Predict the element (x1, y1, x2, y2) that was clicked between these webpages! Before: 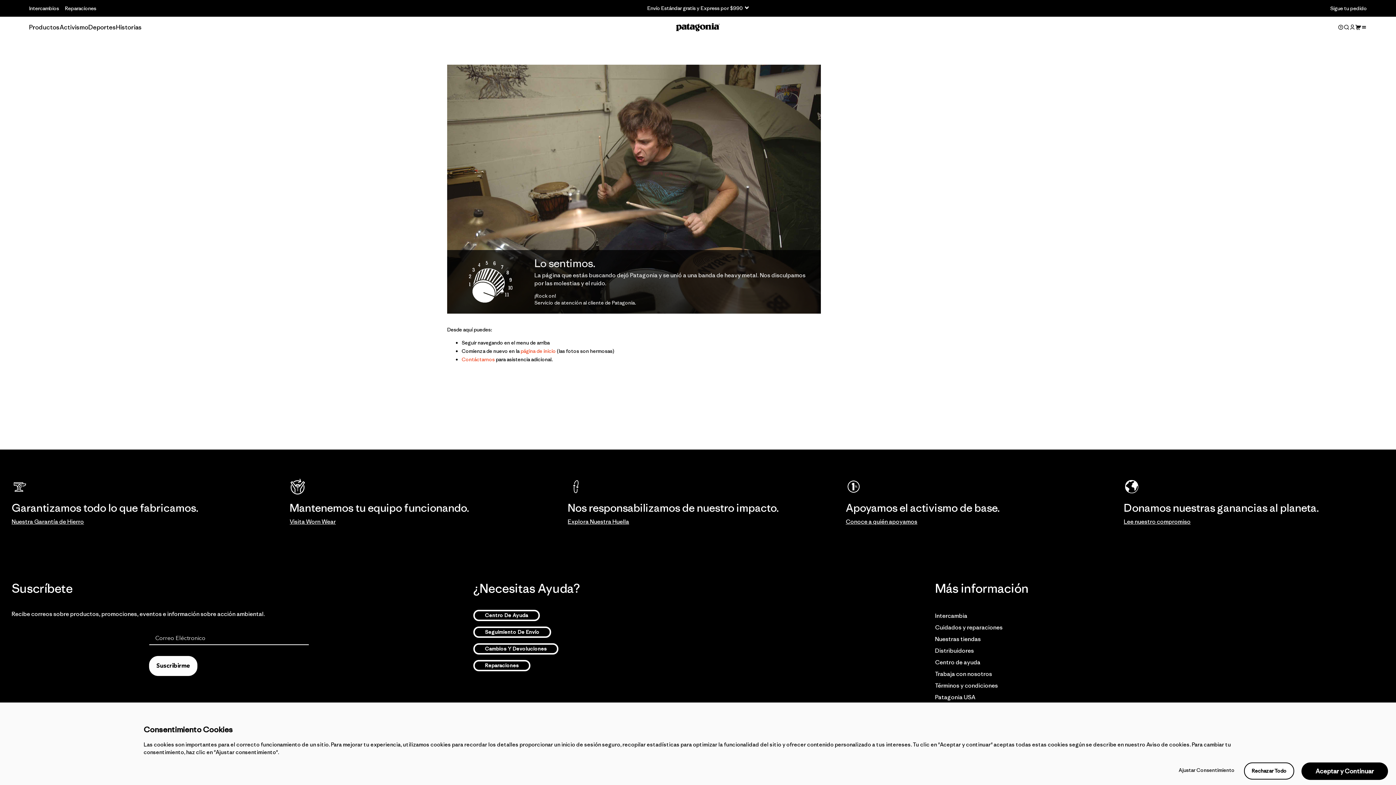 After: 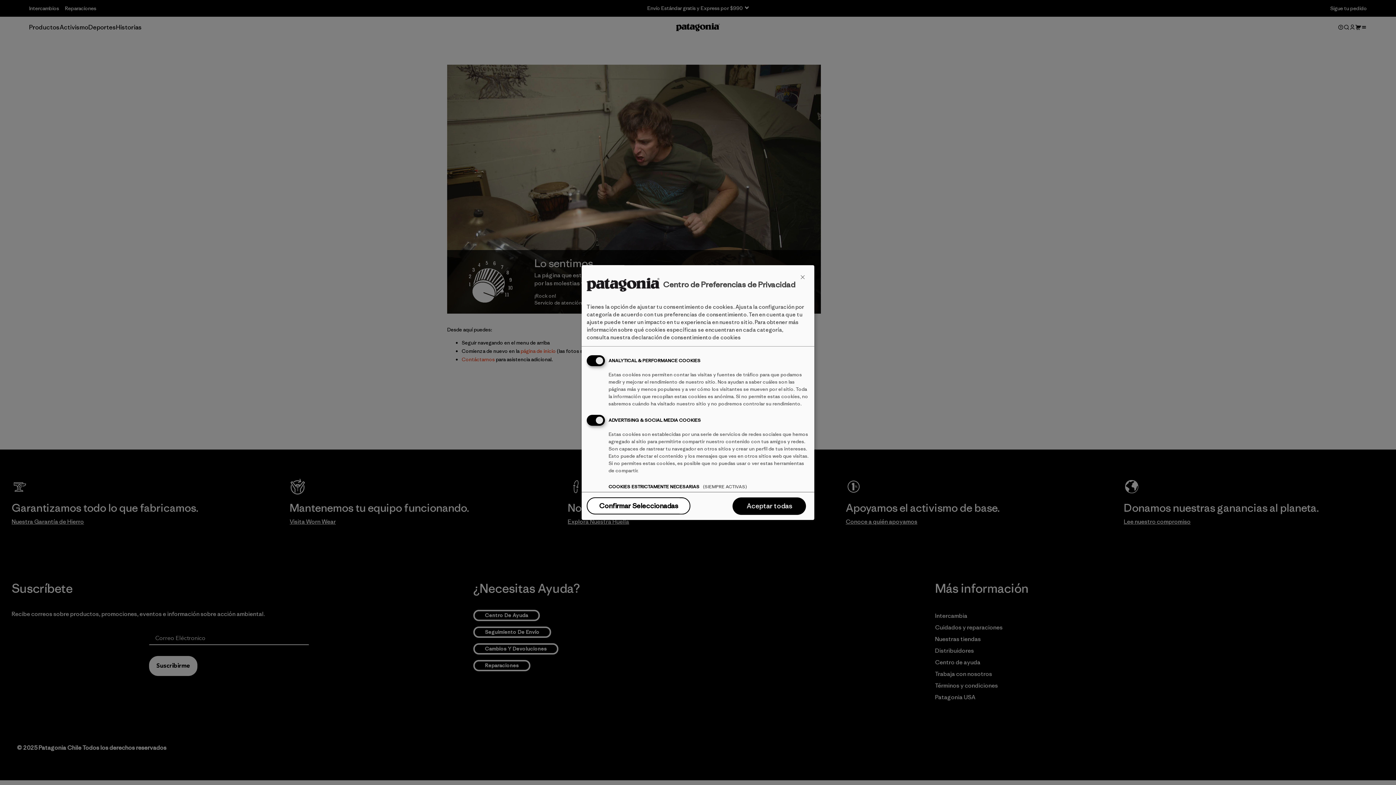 Action: label: Ajustar Consentimiento bbox: (5, 761, 1241, 778)